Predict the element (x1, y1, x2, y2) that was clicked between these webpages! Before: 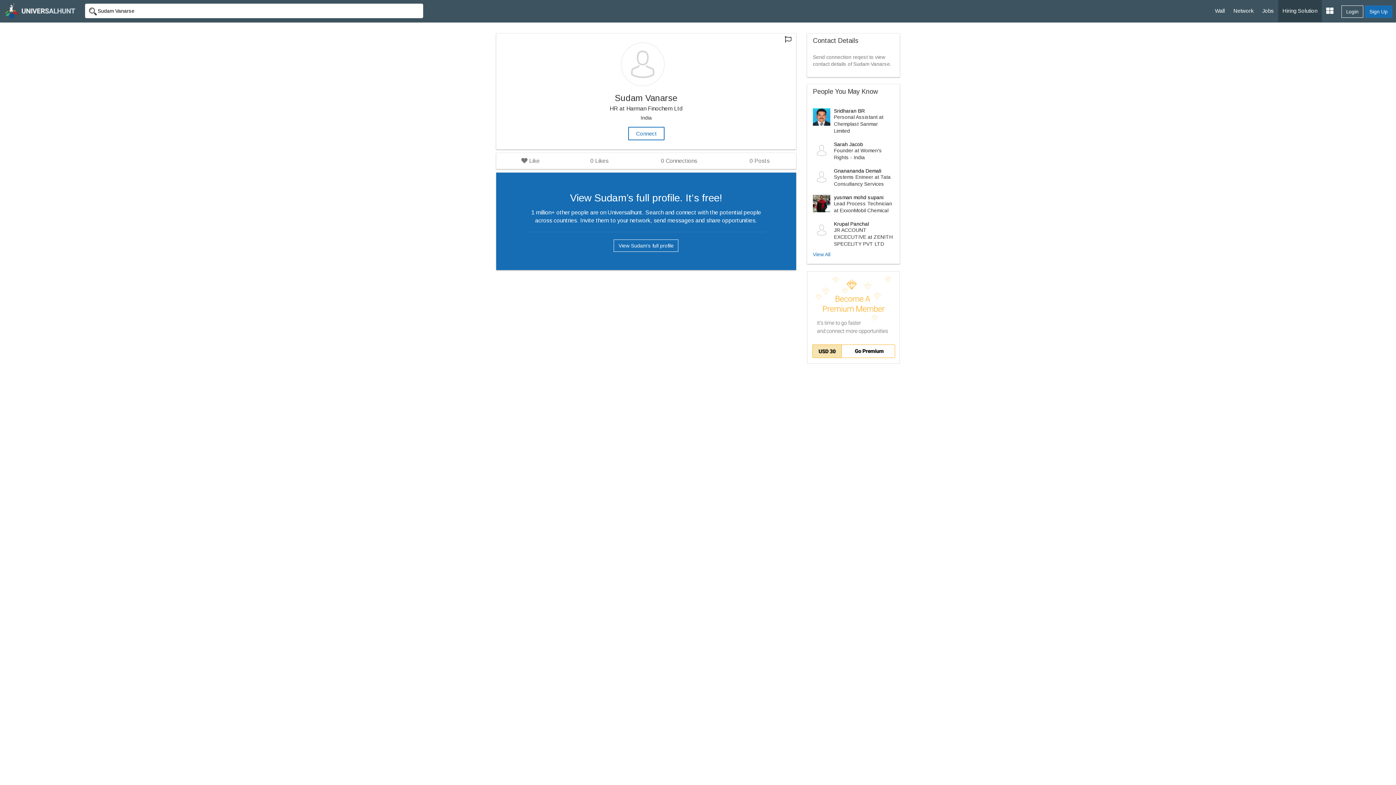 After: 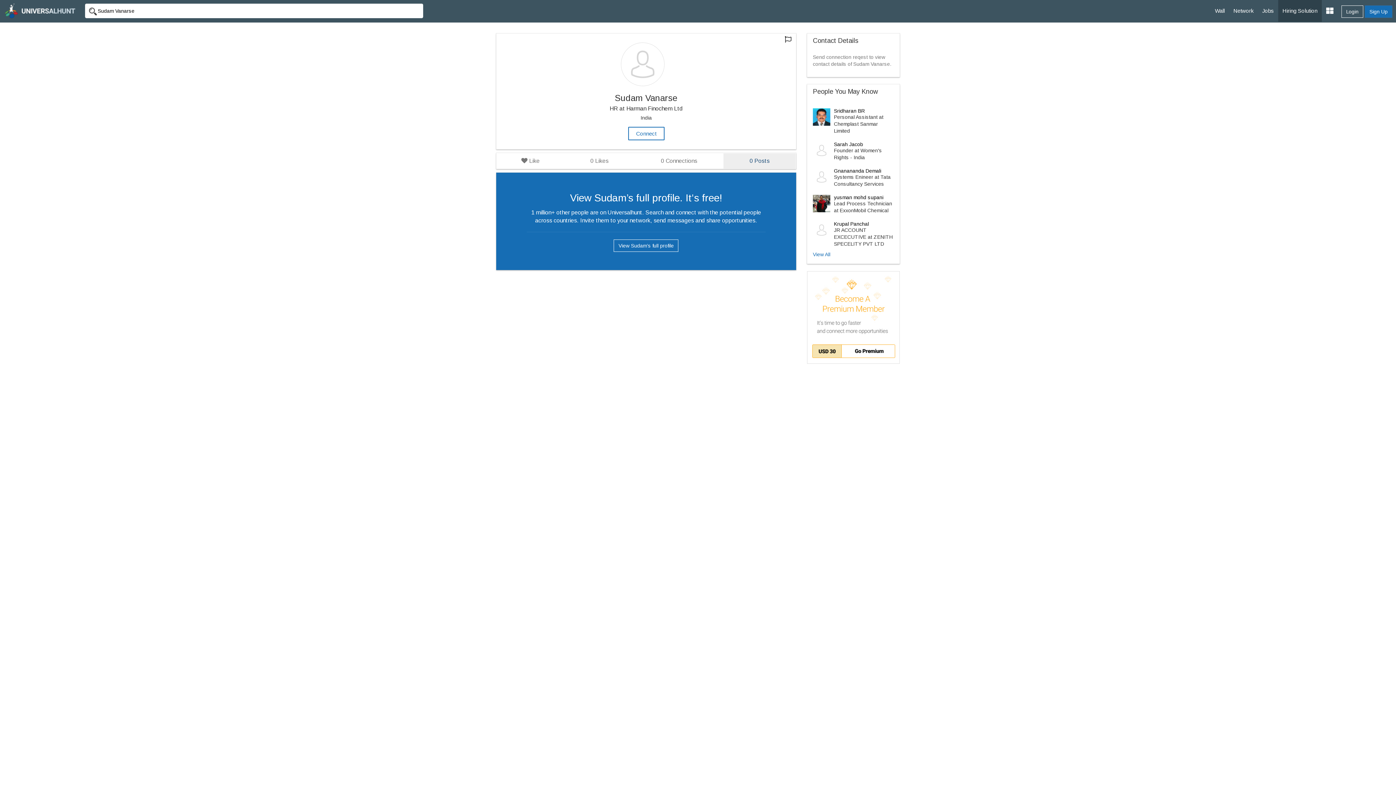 Action: label: 0 Posts bbox: (723, 153, 796, 168)